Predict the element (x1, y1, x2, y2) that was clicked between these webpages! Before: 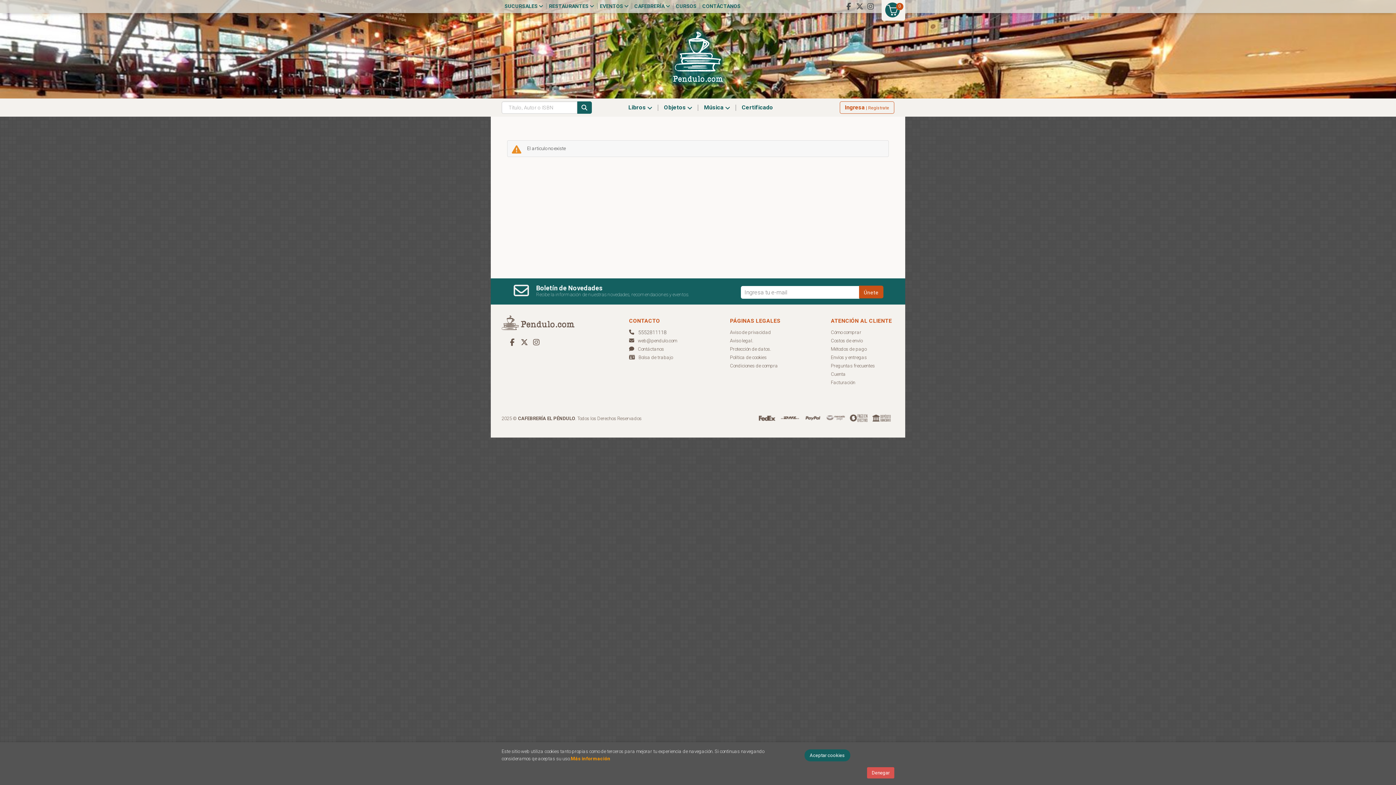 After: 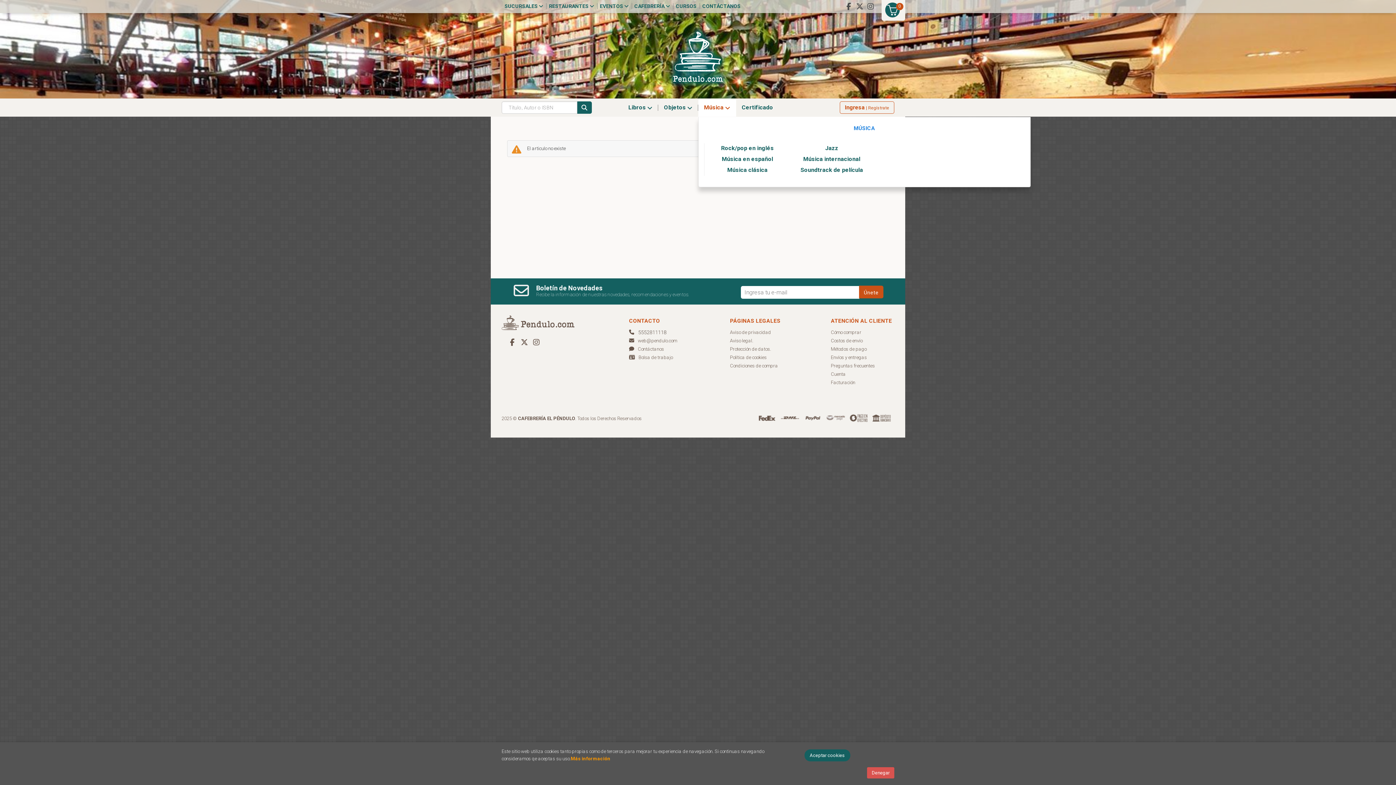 Action: bbox: (698, 98, 736, 116) label: Música 